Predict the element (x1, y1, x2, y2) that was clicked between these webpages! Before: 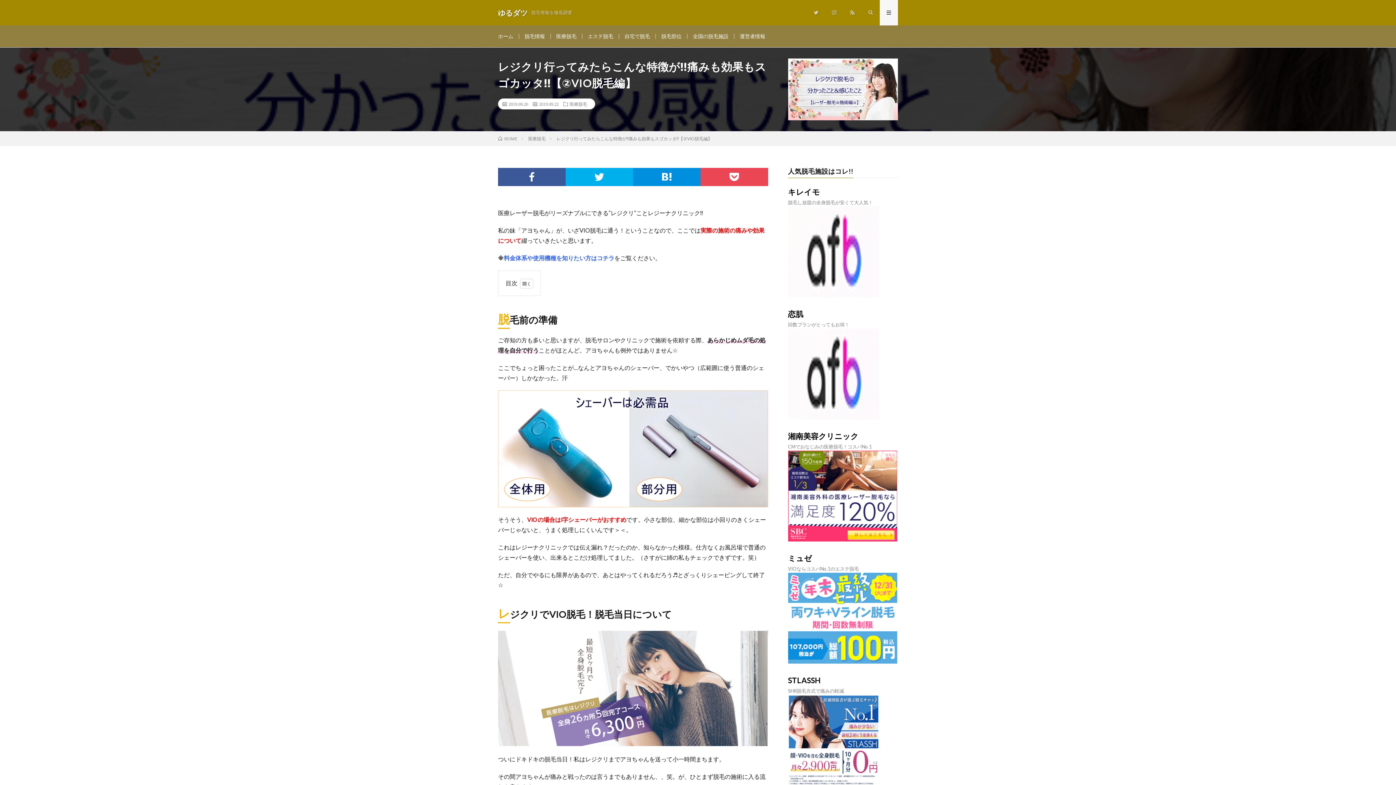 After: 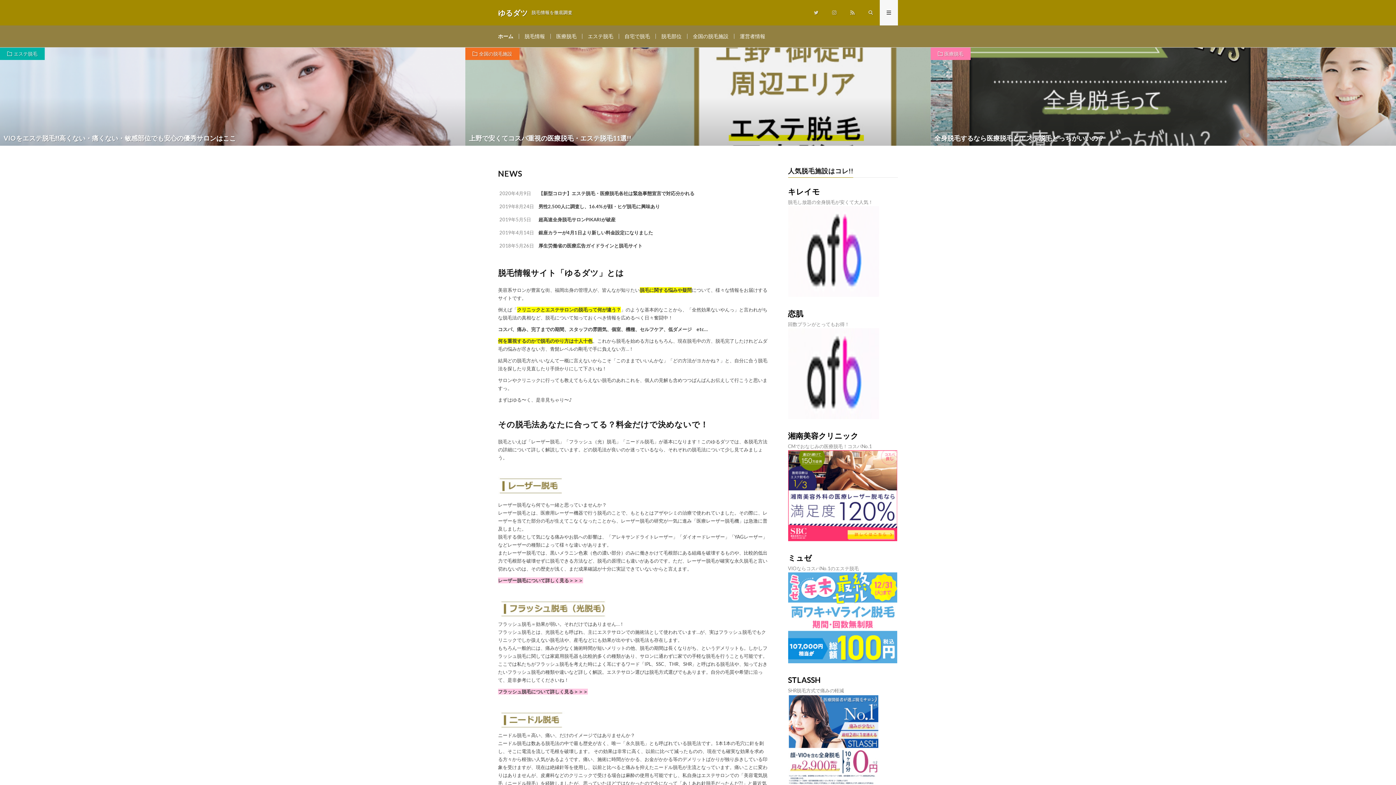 Action: bbox: (498, 33, 513, 39) label: ホーム